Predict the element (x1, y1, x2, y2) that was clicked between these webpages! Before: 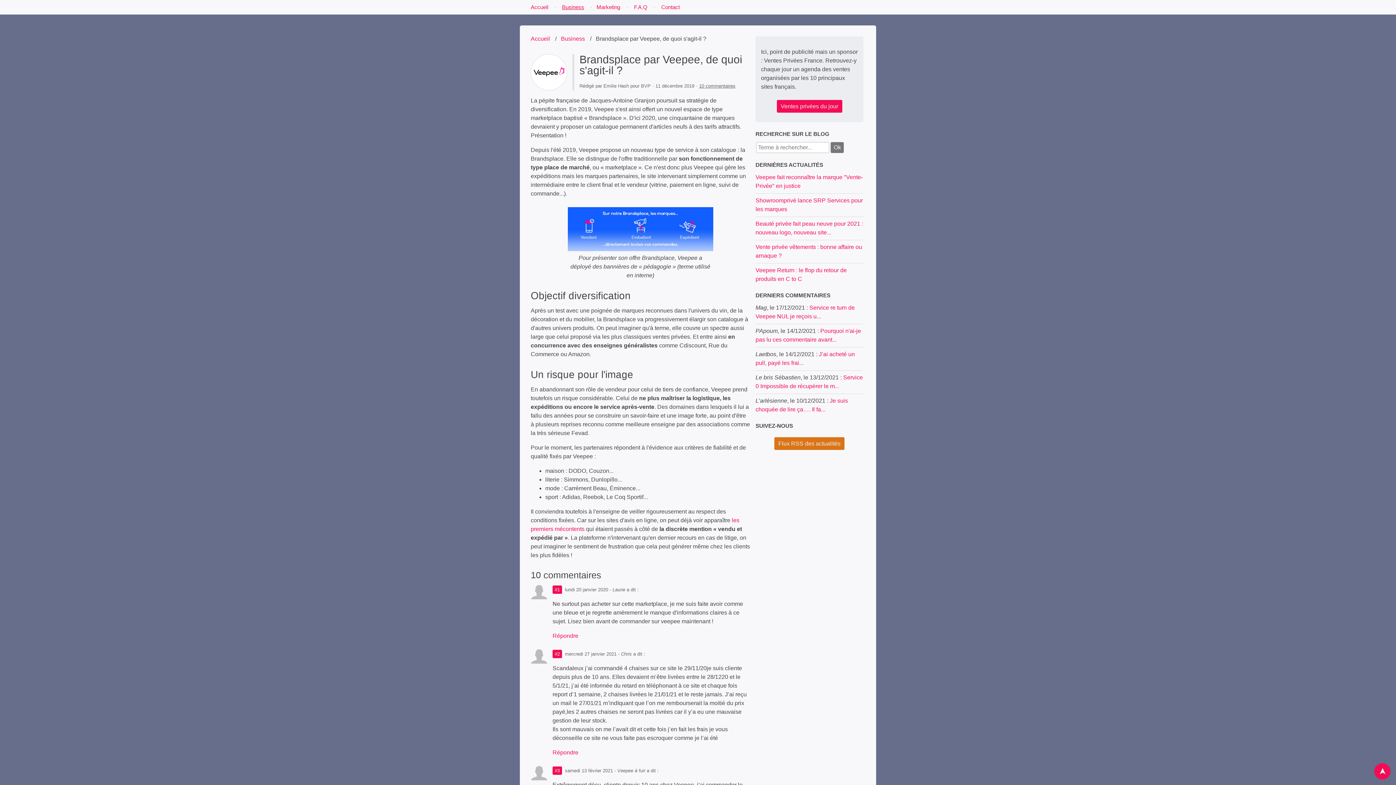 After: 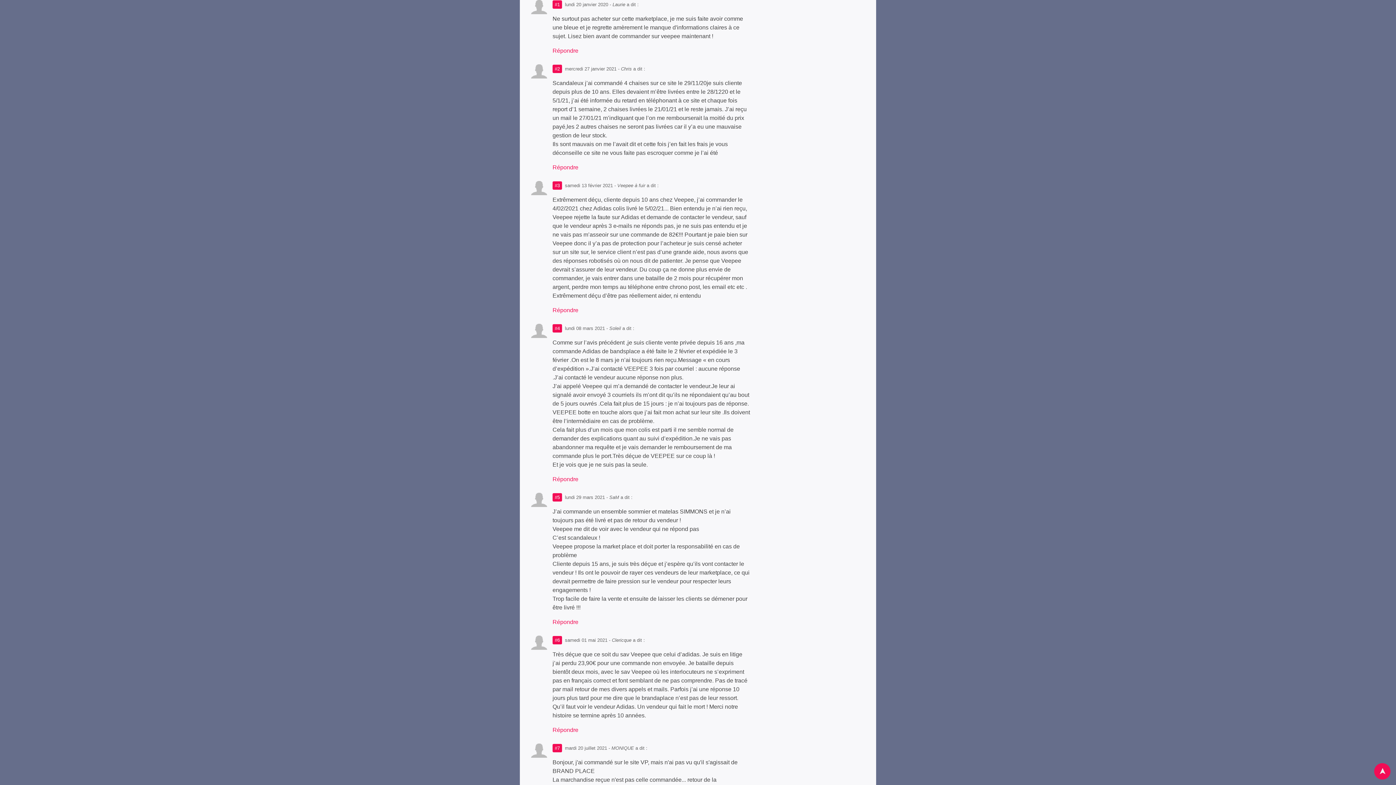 Action: label: #1 bbox: (552, 585, 562, 594)